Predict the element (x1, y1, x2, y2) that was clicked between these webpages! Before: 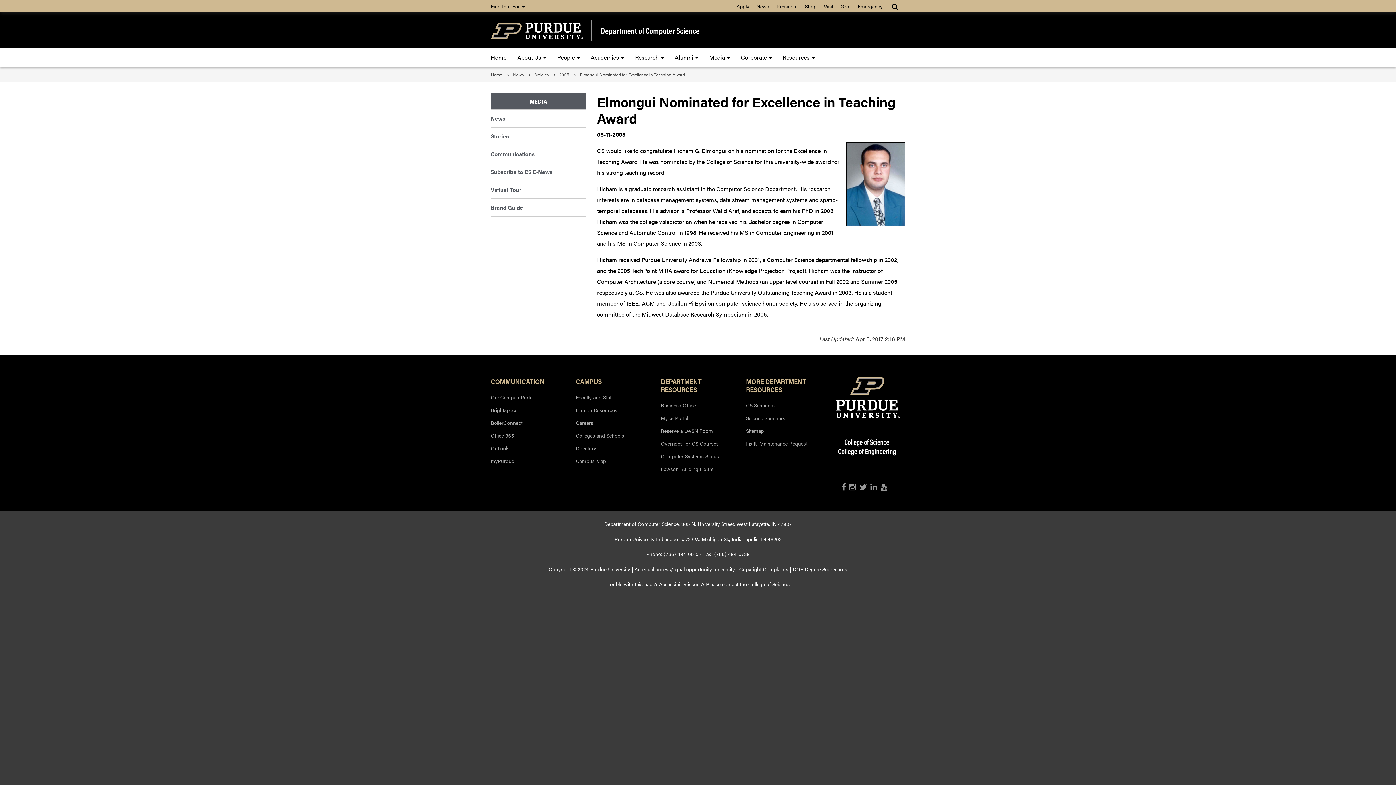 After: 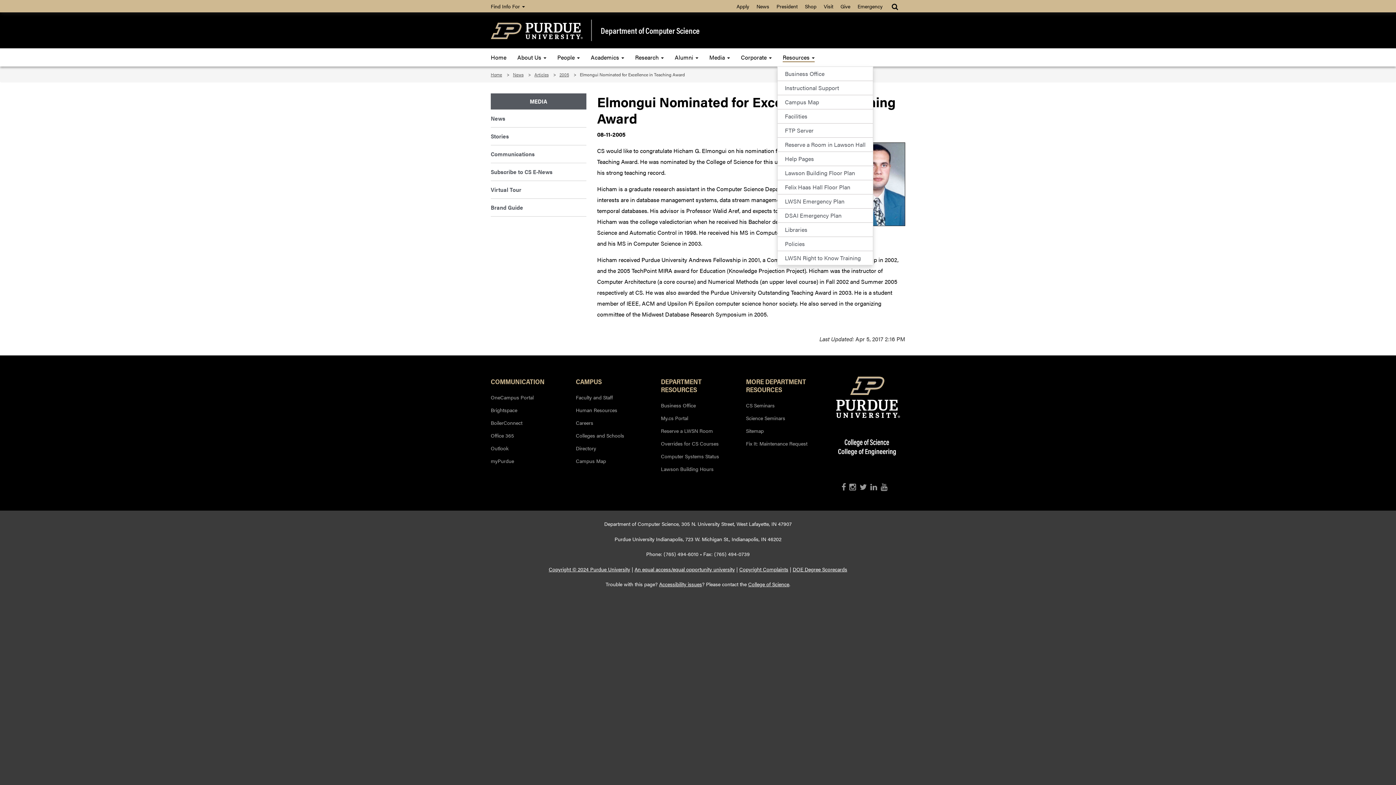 Action: label: Resources  bbox: (777, 48, 820, 66)